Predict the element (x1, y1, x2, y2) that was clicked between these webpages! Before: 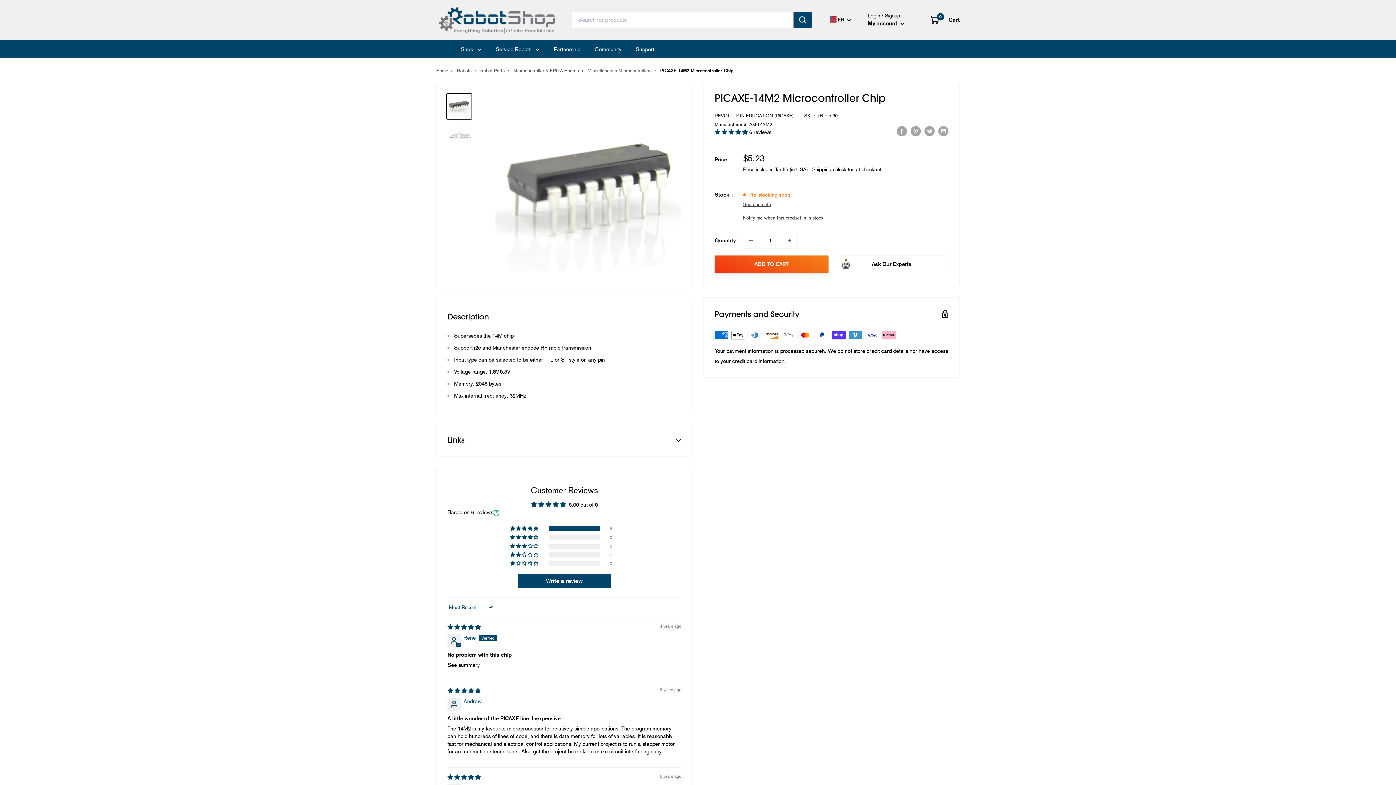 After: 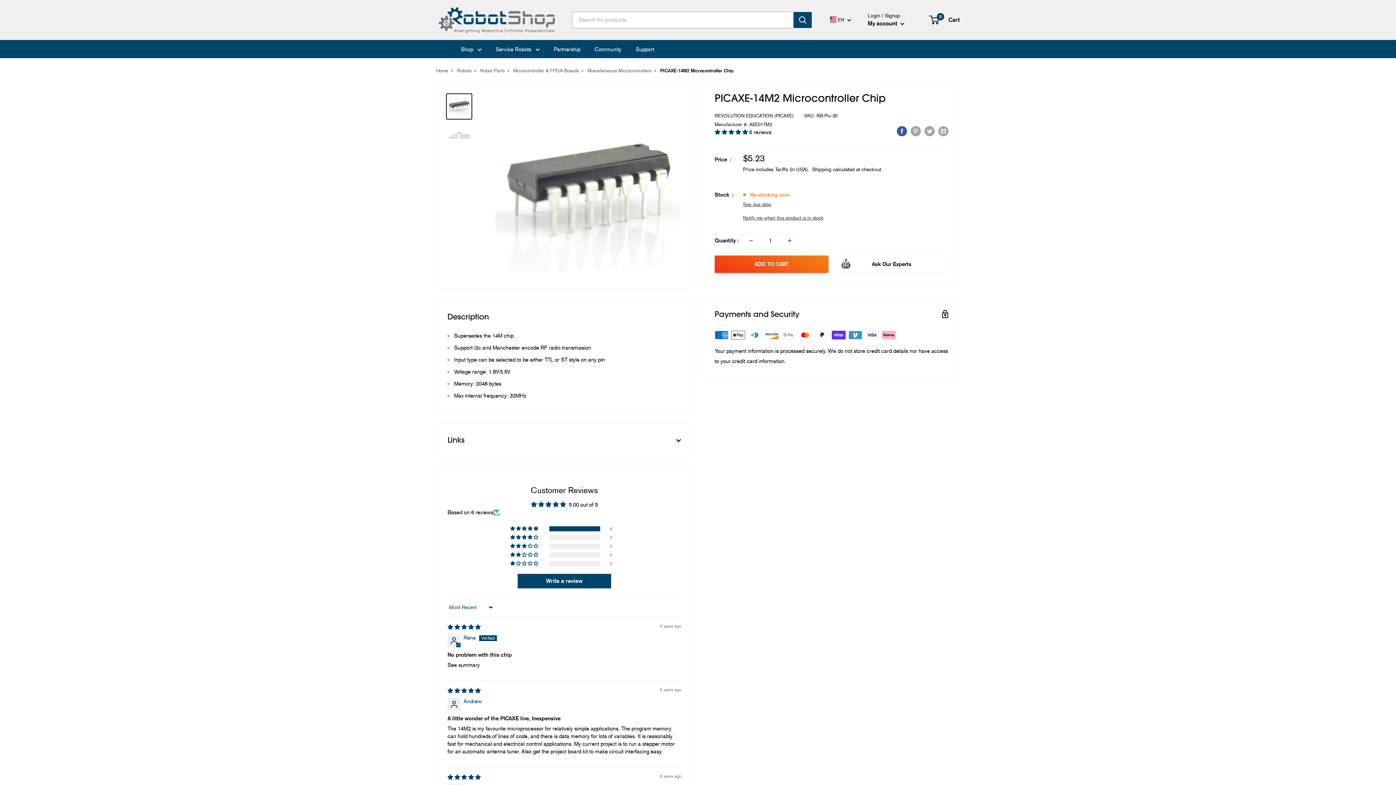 Action: bbox: (897, 125, 907, 136) label: Share on Facebook